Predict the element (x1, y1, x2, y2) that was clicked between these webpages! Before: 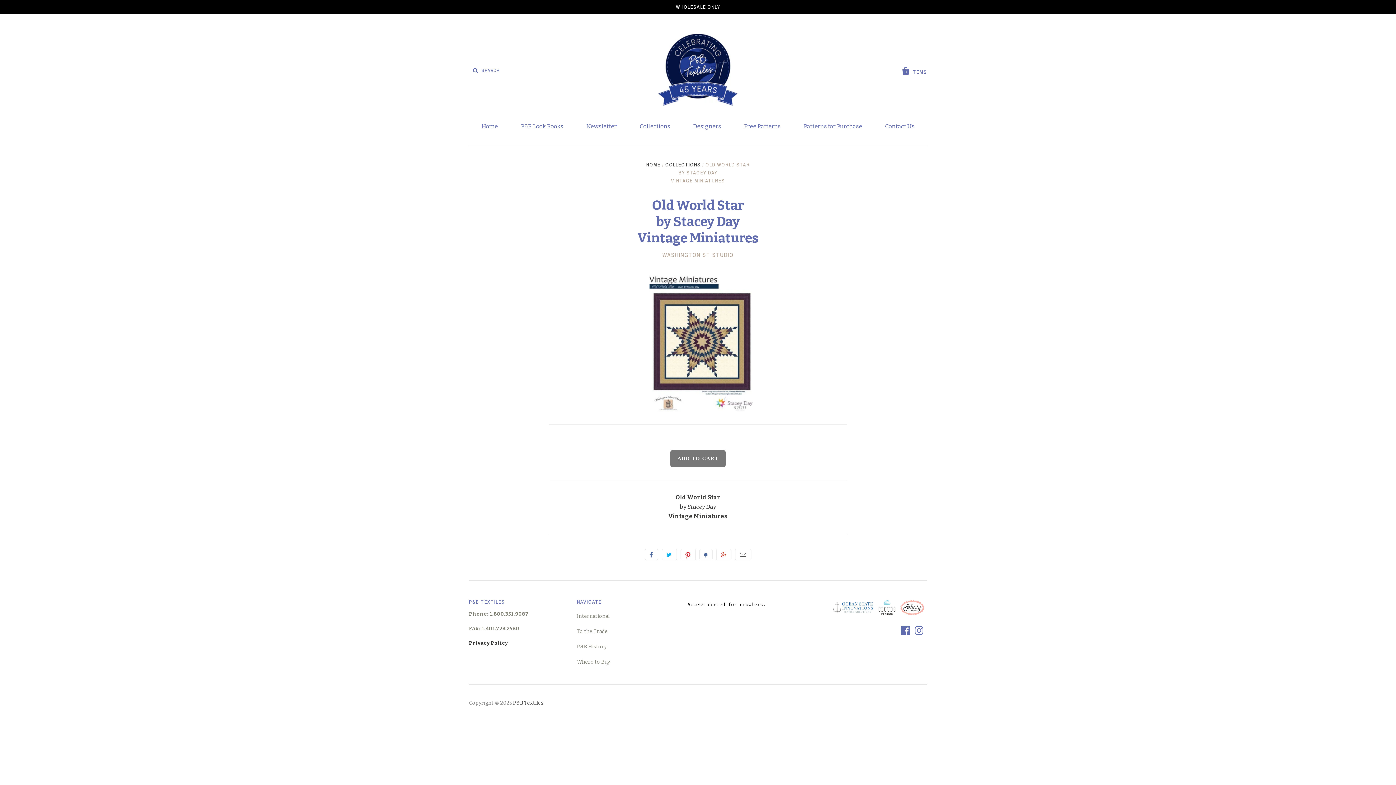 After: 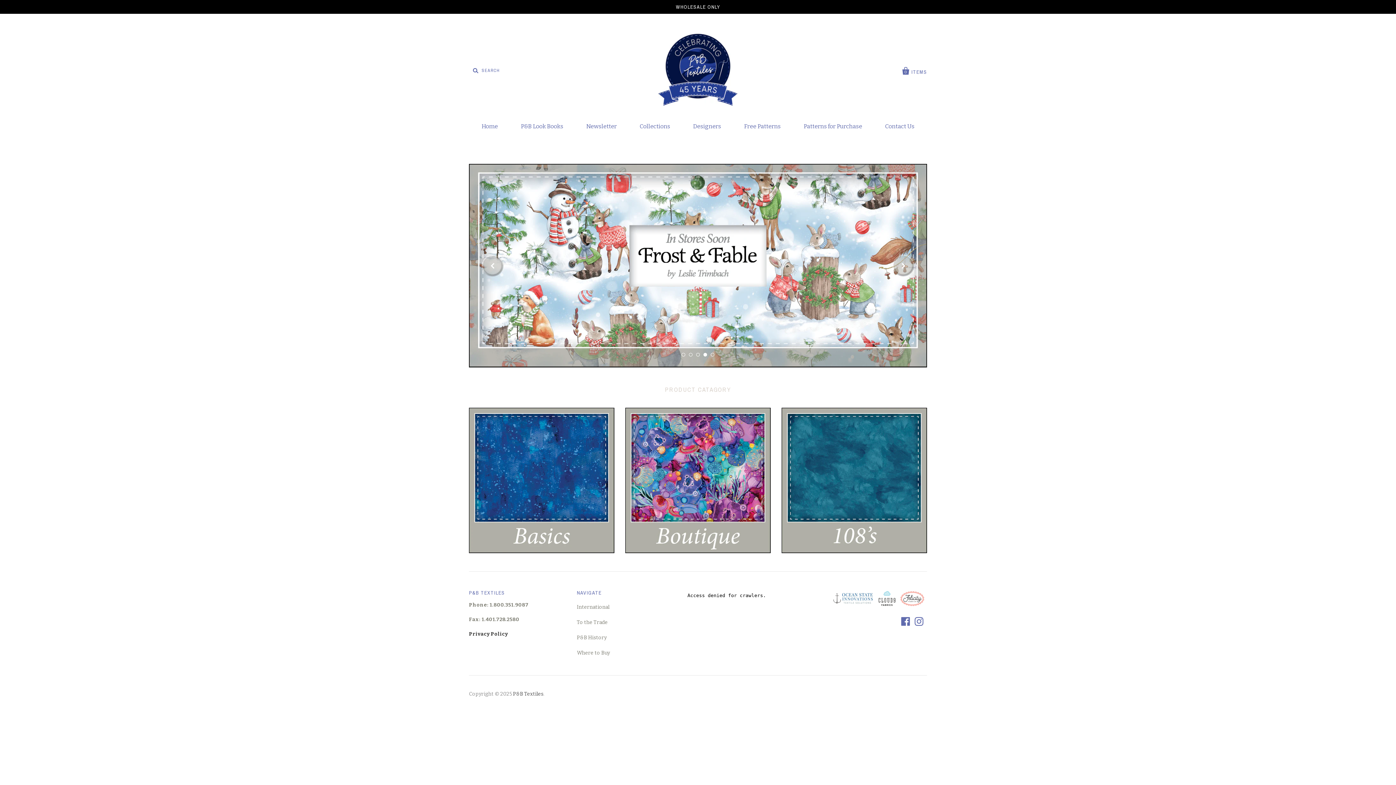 Action: label: Home bbox: (470, 116, 508, 136)